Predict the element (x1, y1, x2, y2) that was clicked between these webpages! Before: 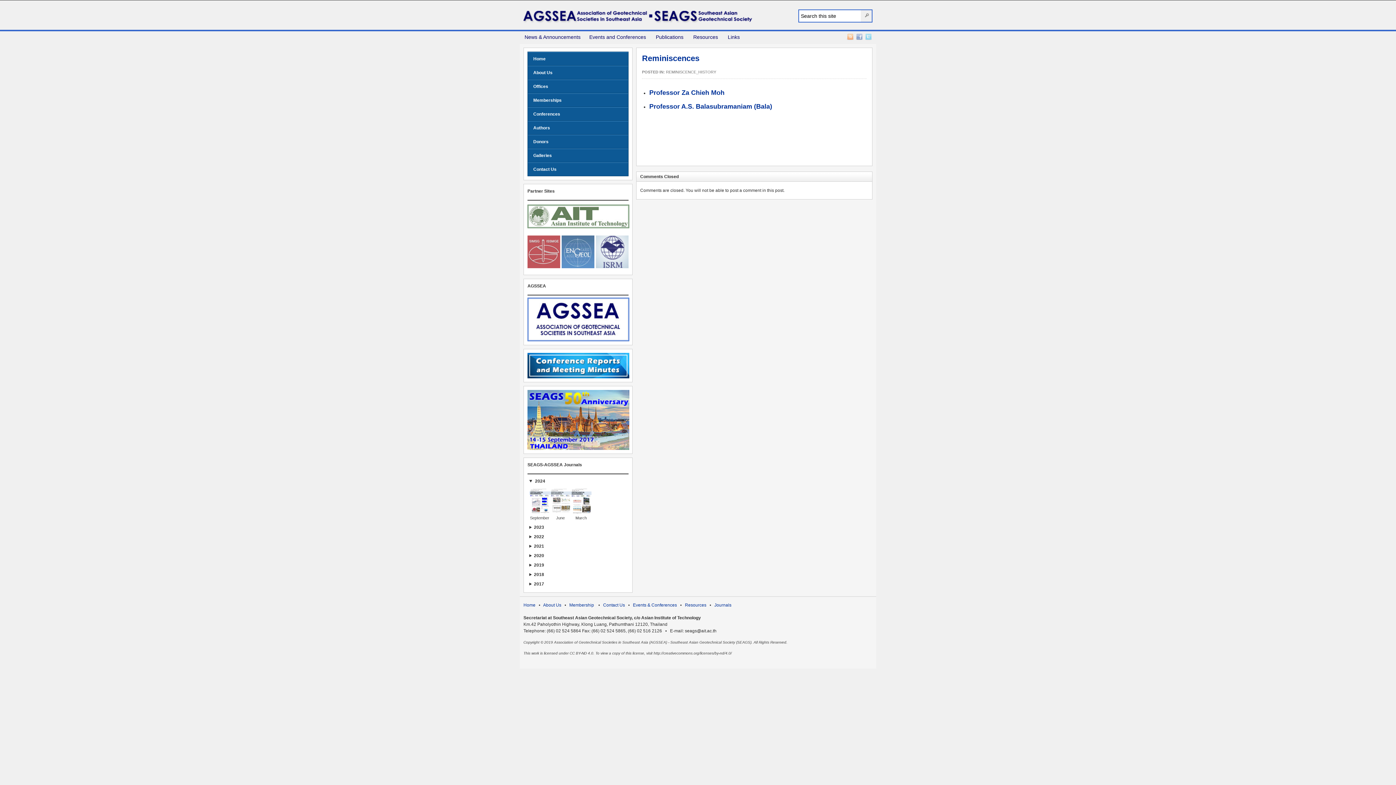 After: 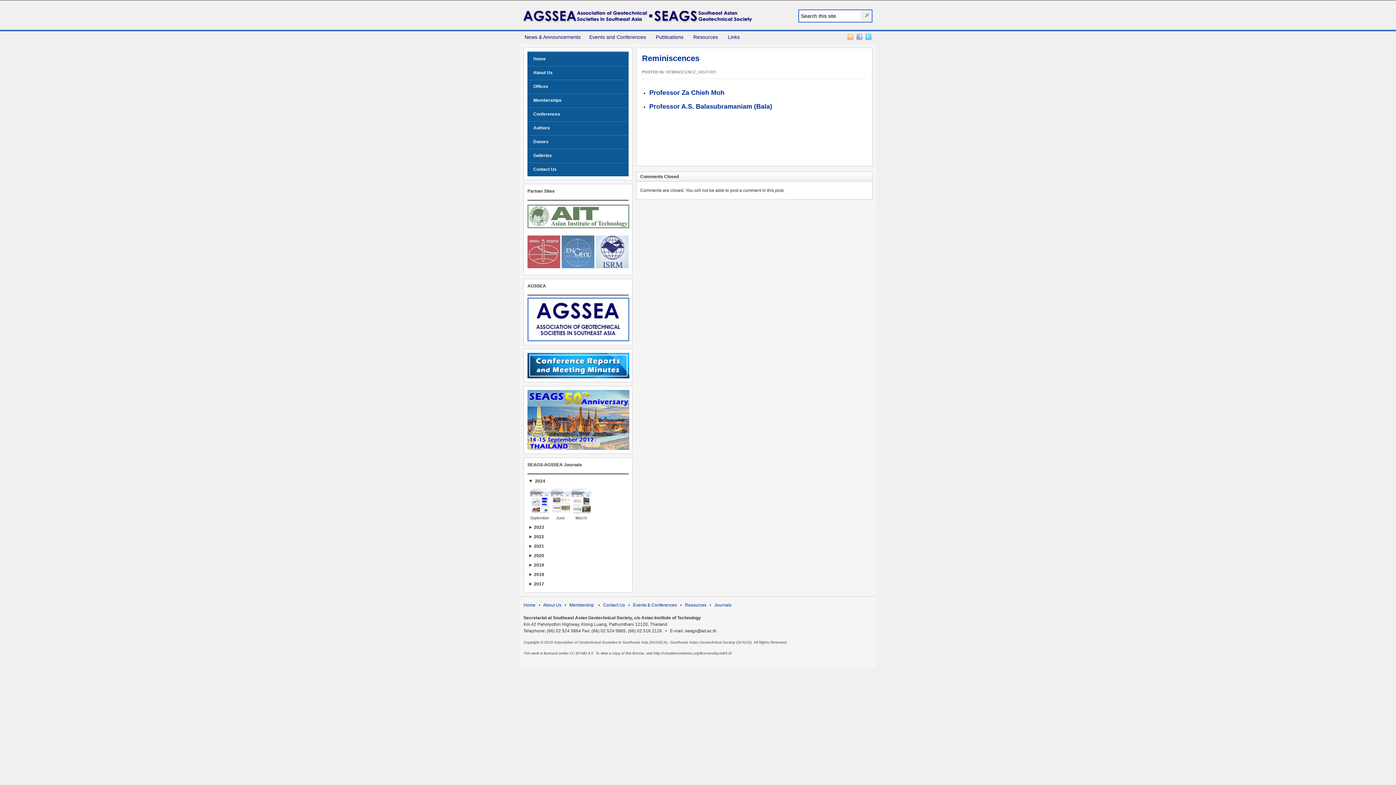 Action: bbox: (865, 33, 872, 40) label: Twitter